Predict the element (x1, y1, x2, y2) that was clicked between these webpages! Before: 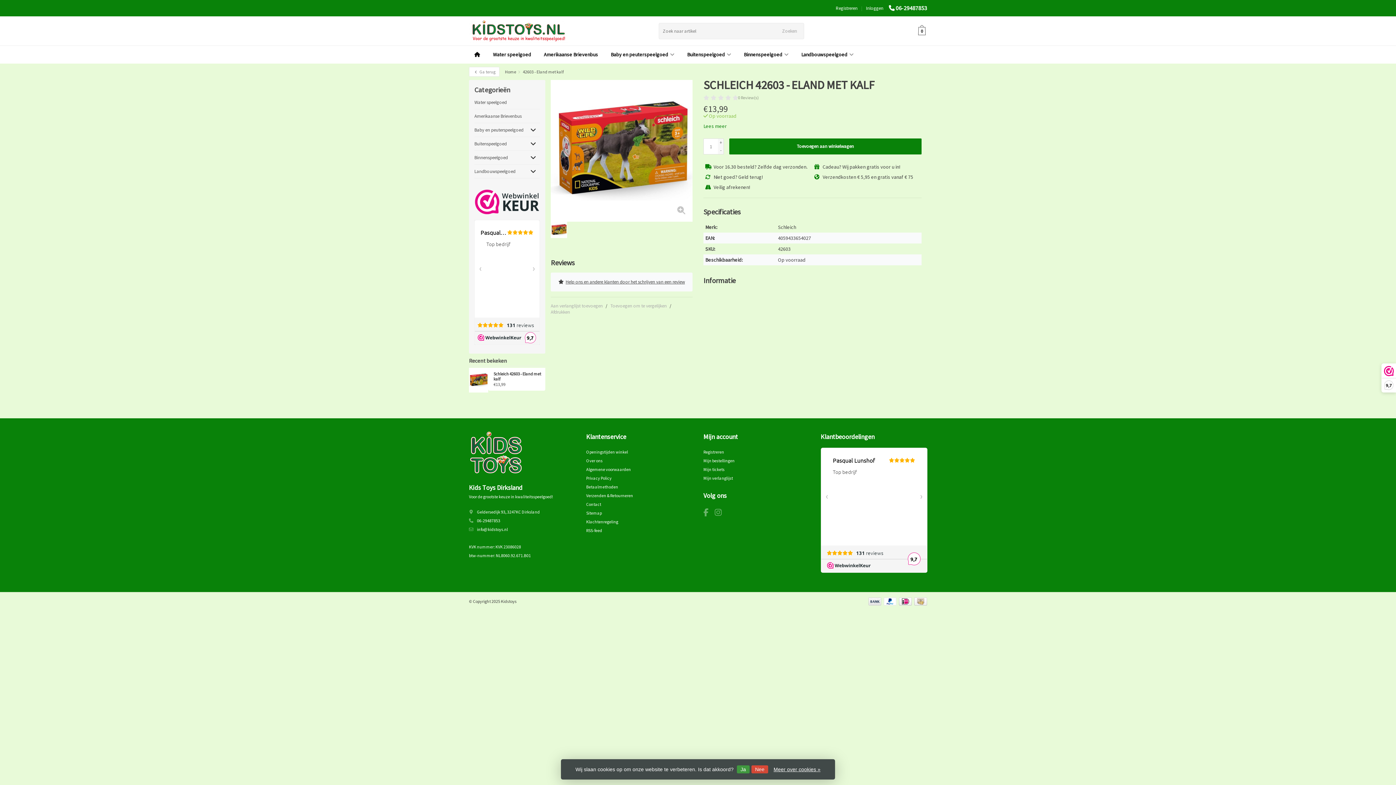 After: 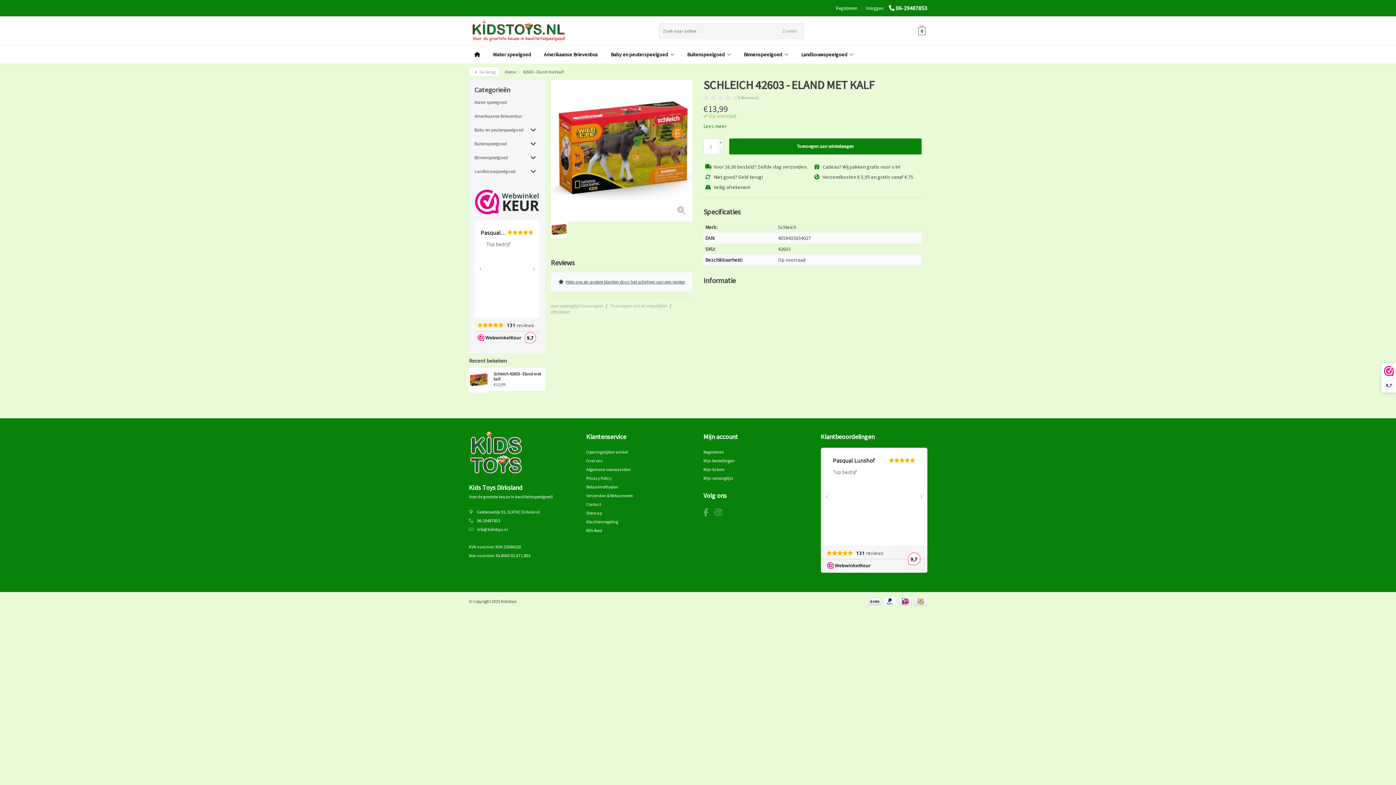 Action: bbox: (751, 765, 768, 773) label: Nee